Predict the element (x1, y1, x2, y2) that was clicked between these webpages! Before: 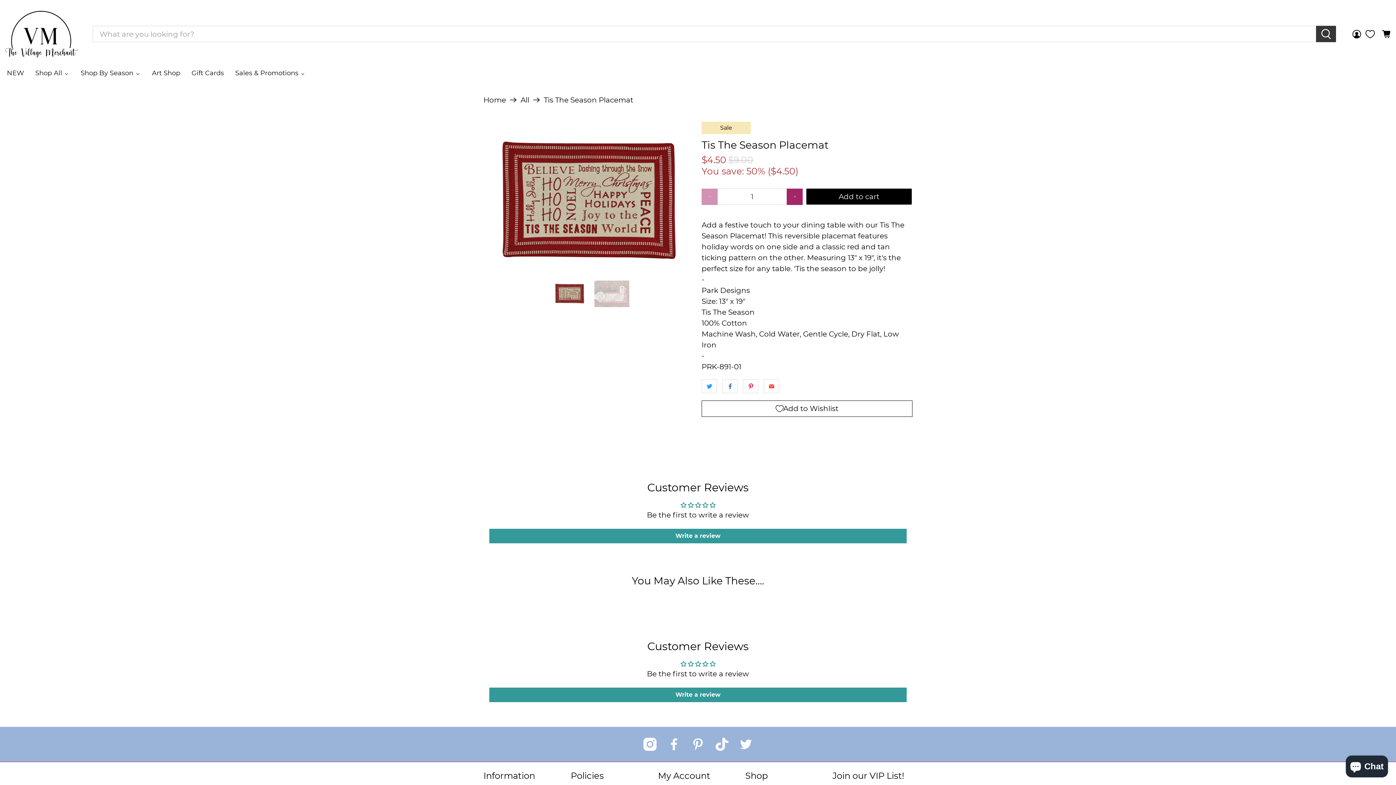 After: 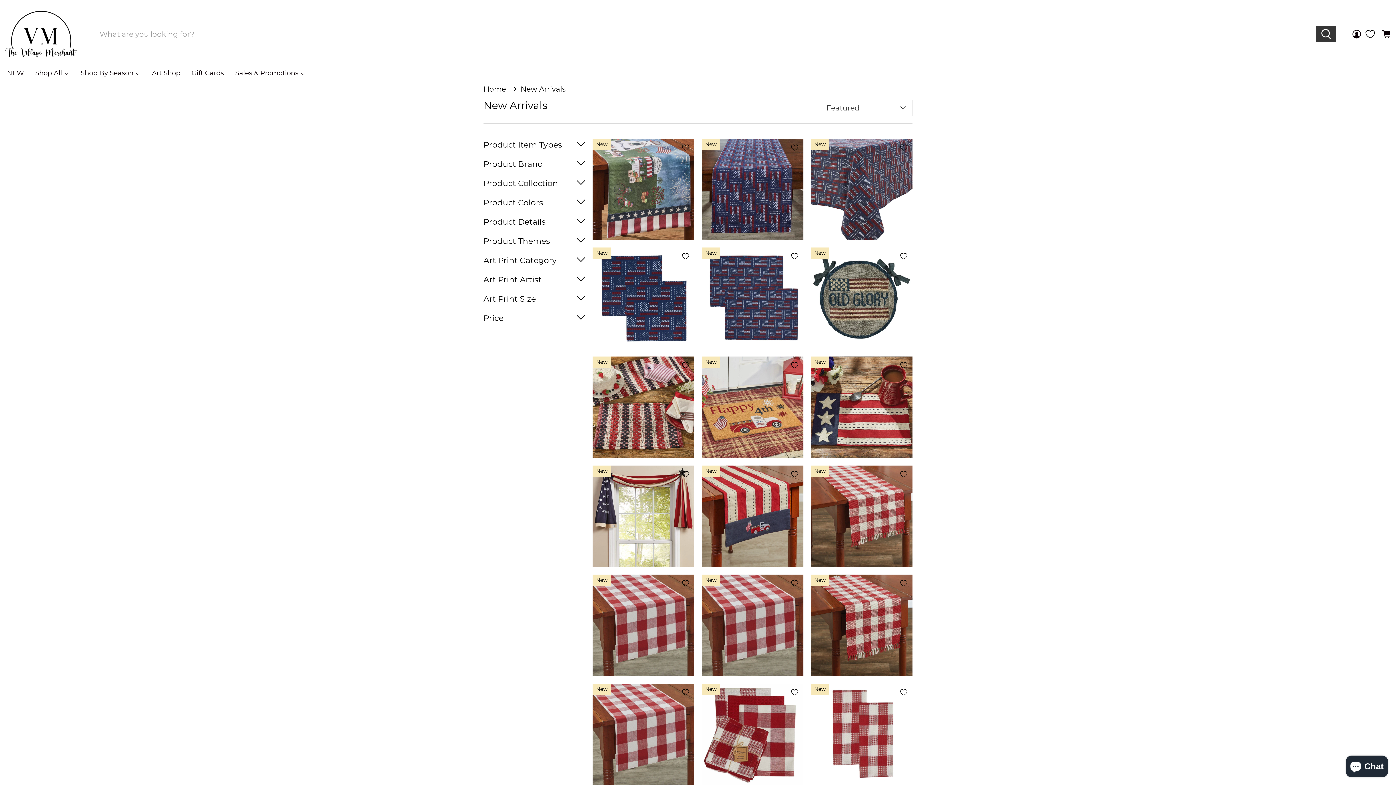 Action: bbox: (0, 60, 28, 85) label: NEW